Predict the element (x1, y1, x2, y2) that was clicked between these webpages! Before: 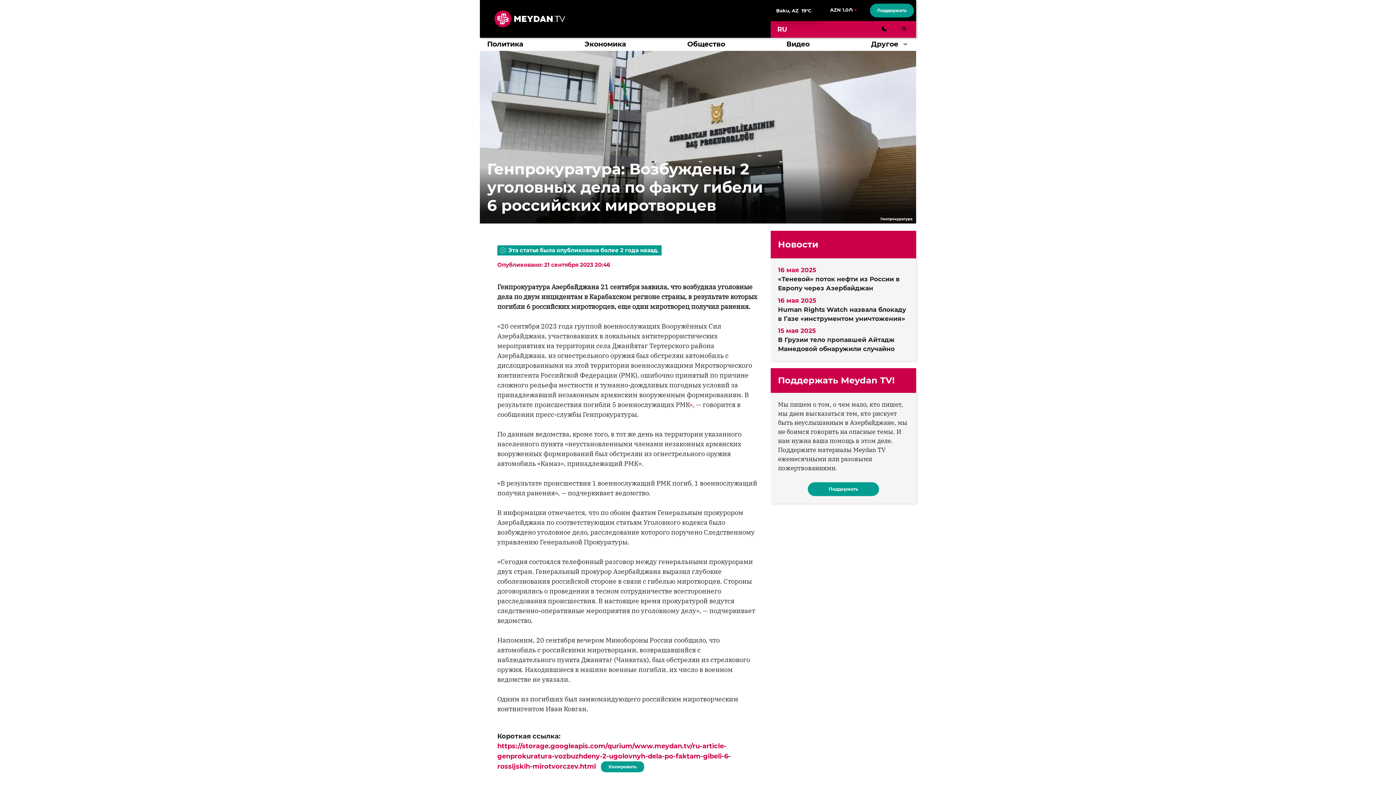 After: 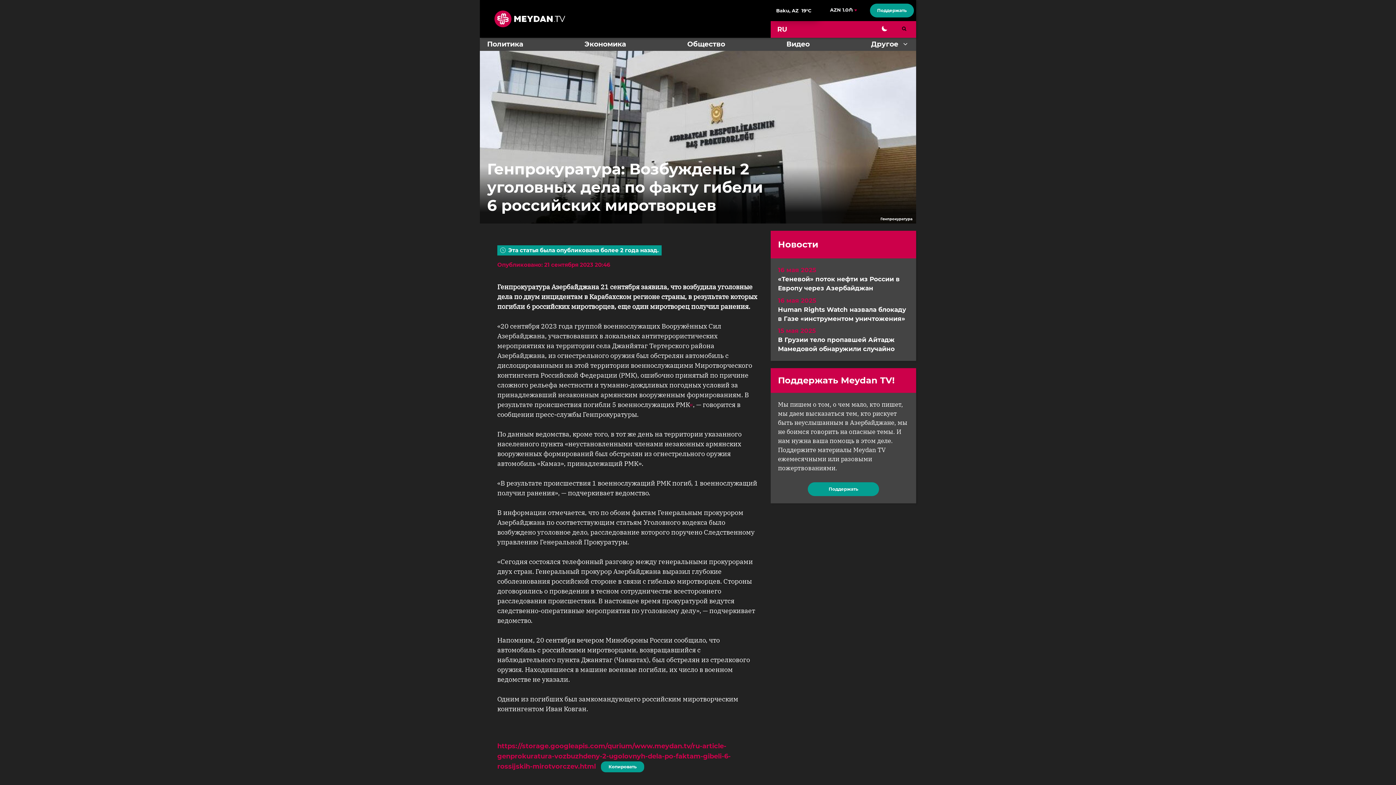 Action: bbox: (872, 22, 896, 36)